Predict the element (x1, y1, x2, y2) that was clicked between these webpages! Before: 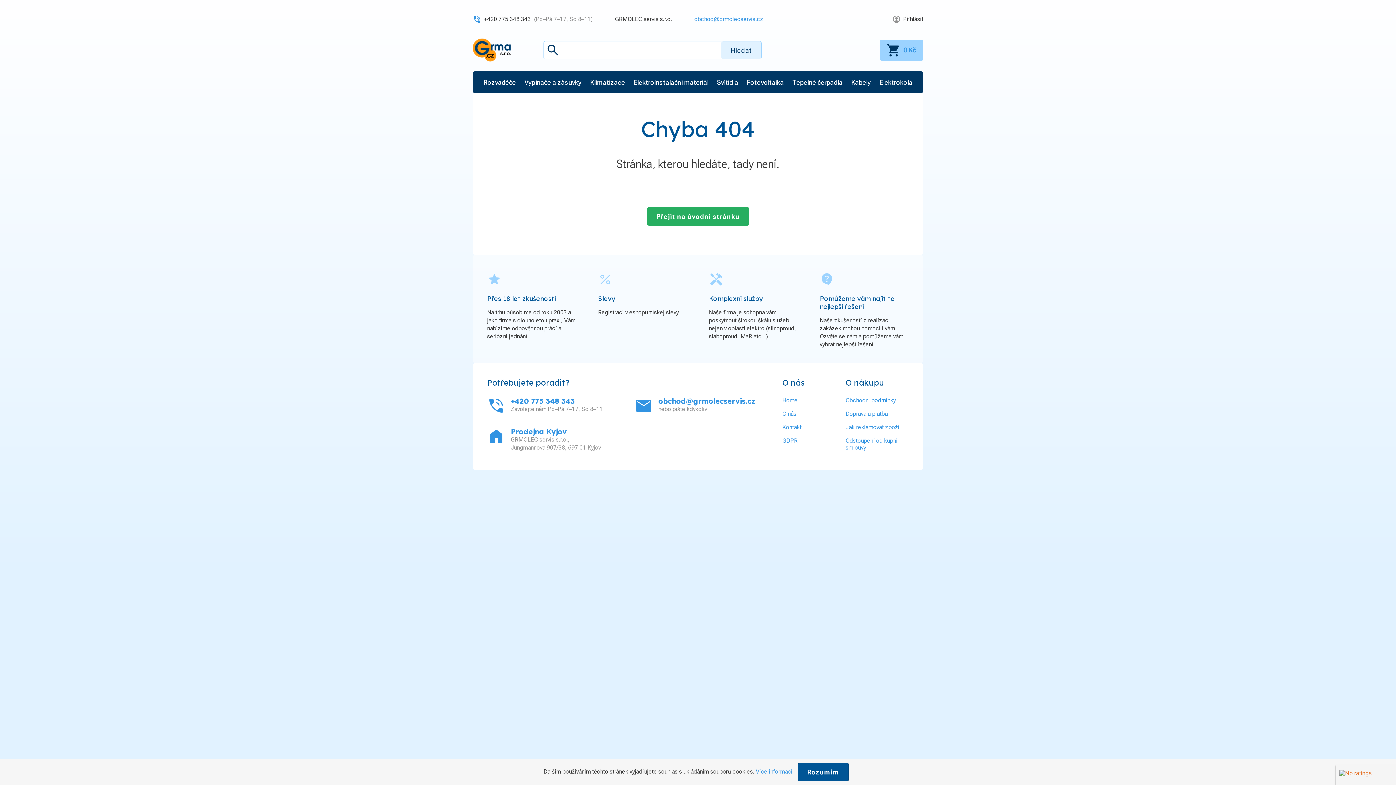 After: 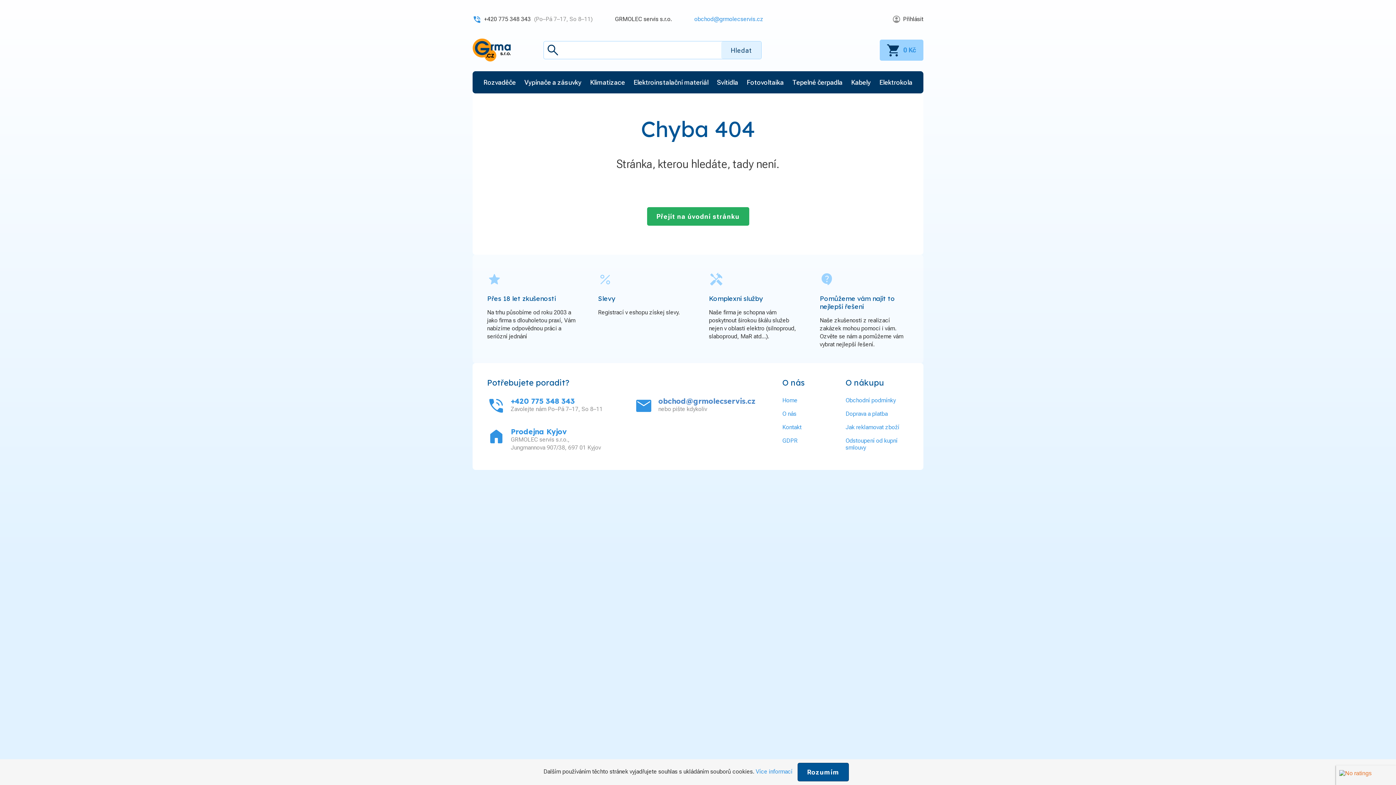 Action: label: obchod@grmolecservis.cz bbox: (658, 396, 755, 405)